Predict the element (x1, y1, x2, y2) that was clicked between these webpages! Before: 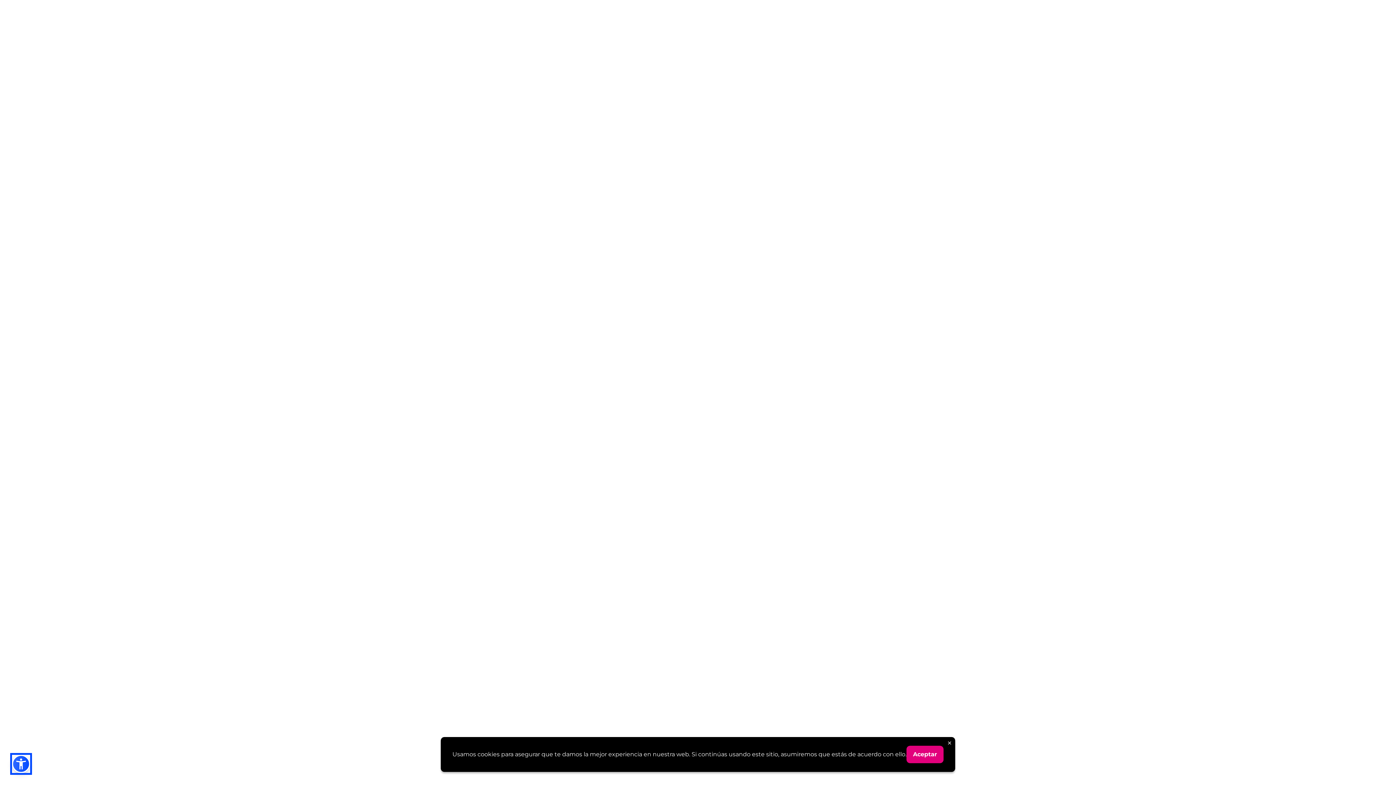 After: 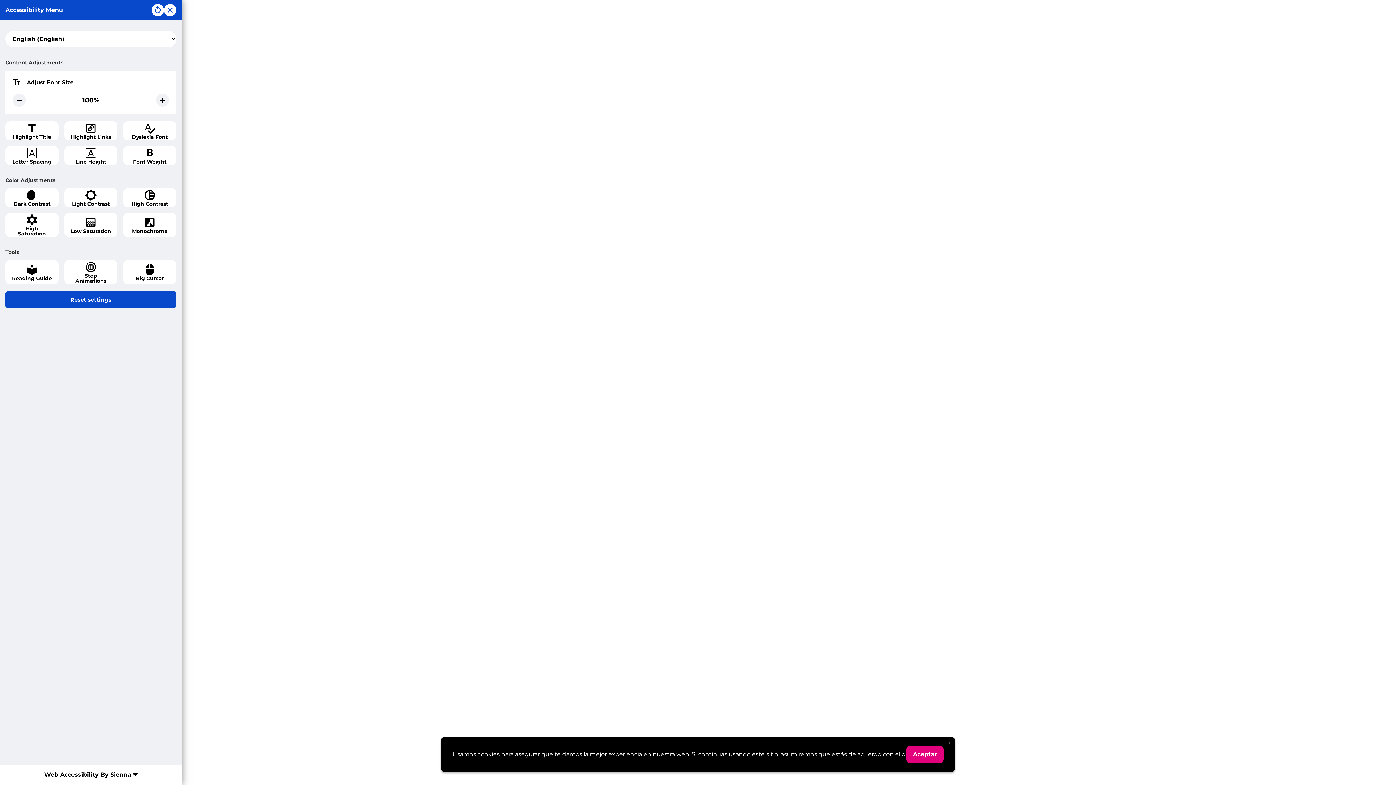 Action: bbox: (12, 755, 30, 773)